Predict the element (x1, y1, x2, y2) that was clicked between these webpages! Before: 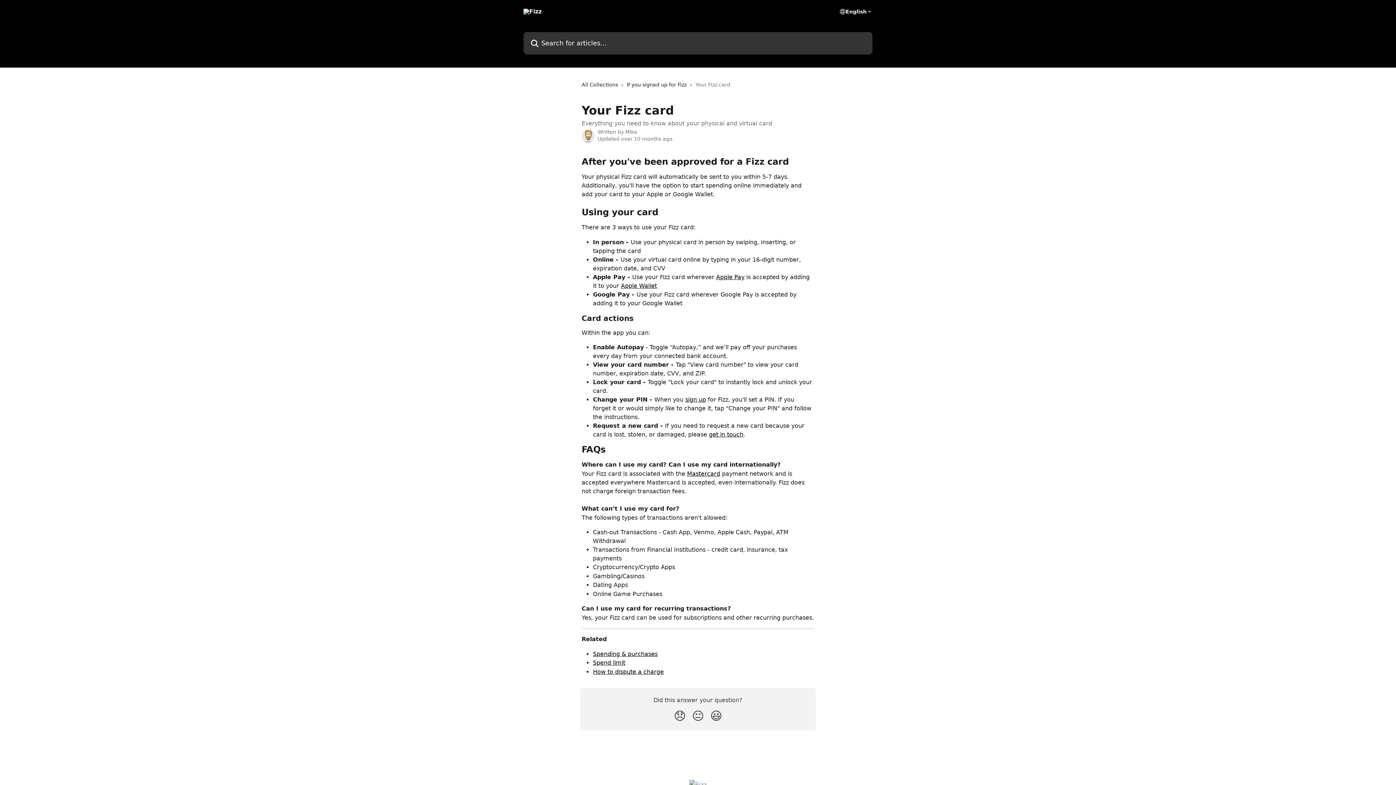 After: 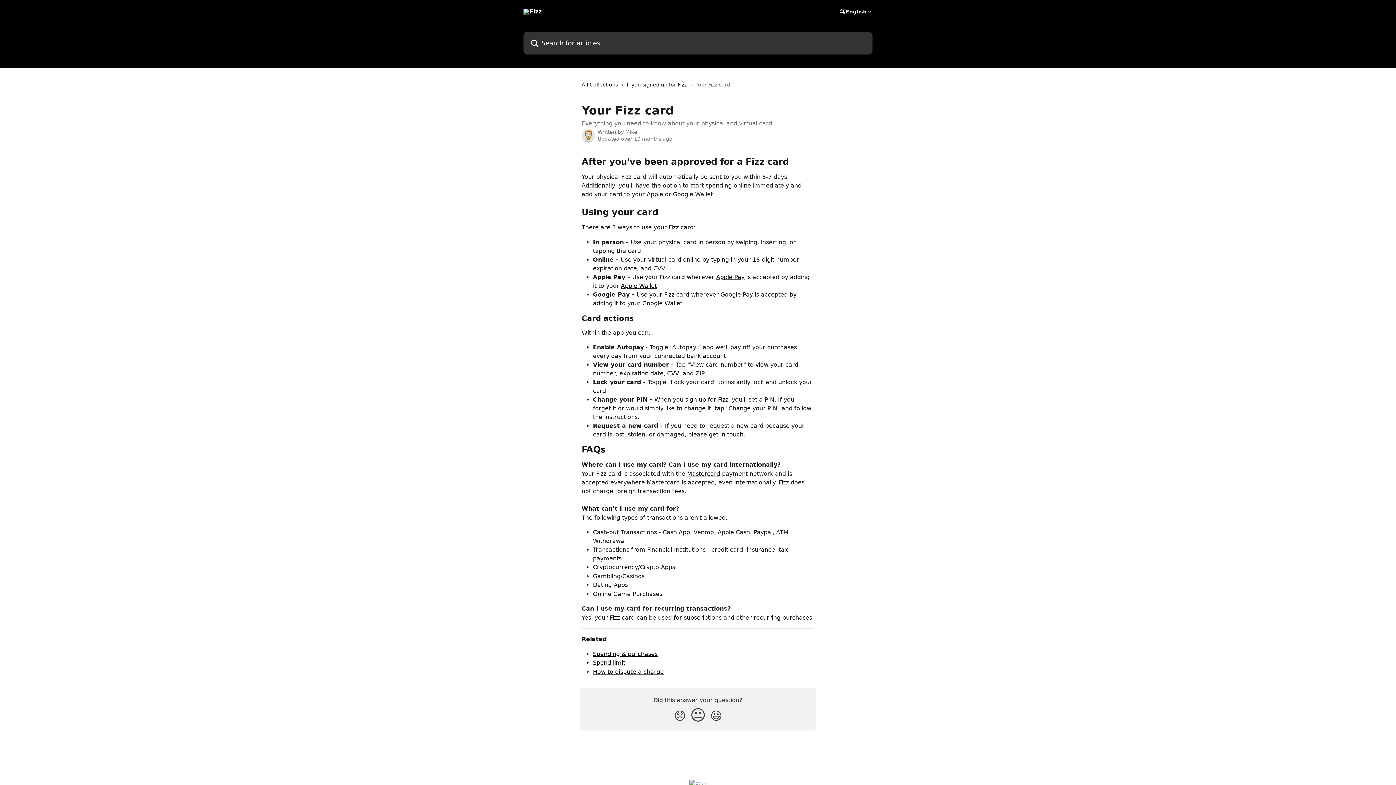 Action: bbox: (689, 706, 707, 726) label: Neutral Reaction